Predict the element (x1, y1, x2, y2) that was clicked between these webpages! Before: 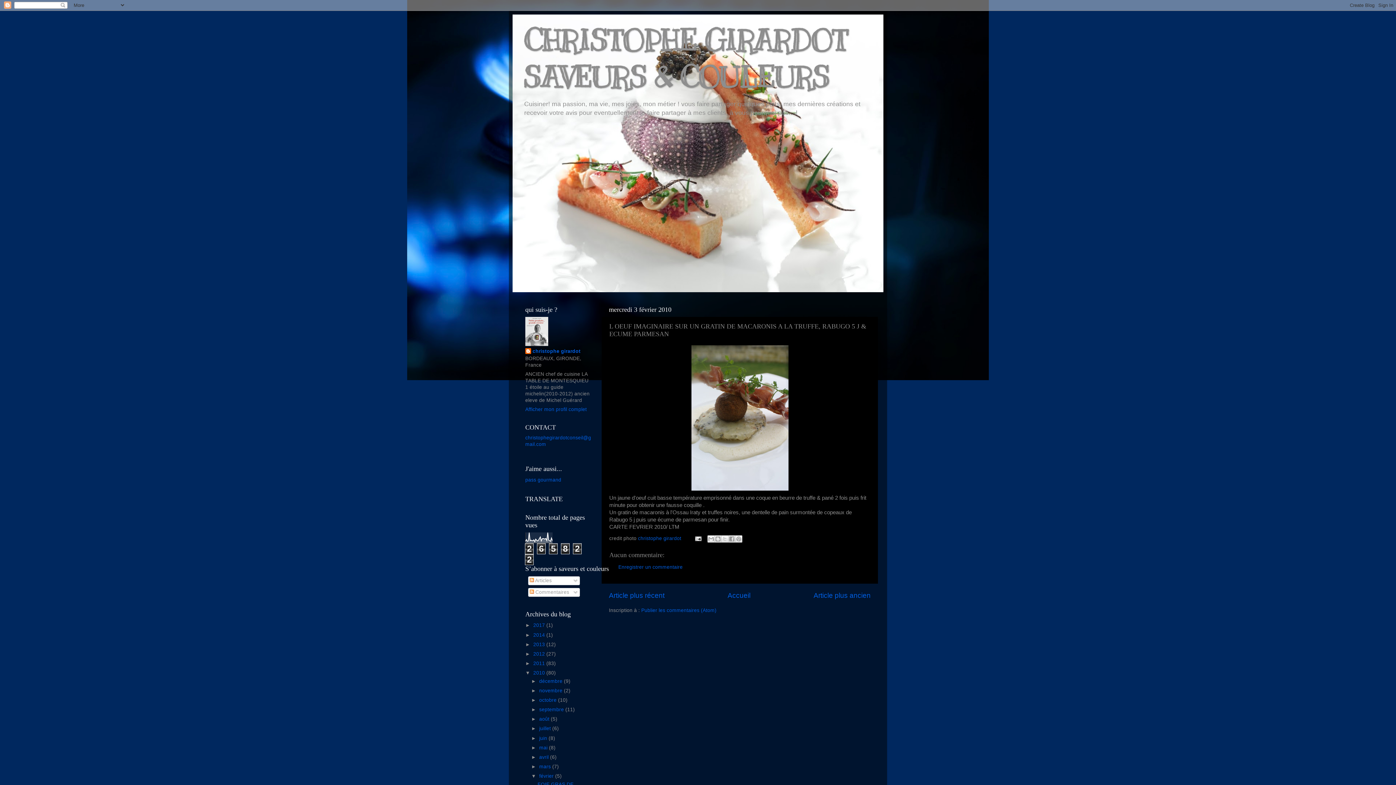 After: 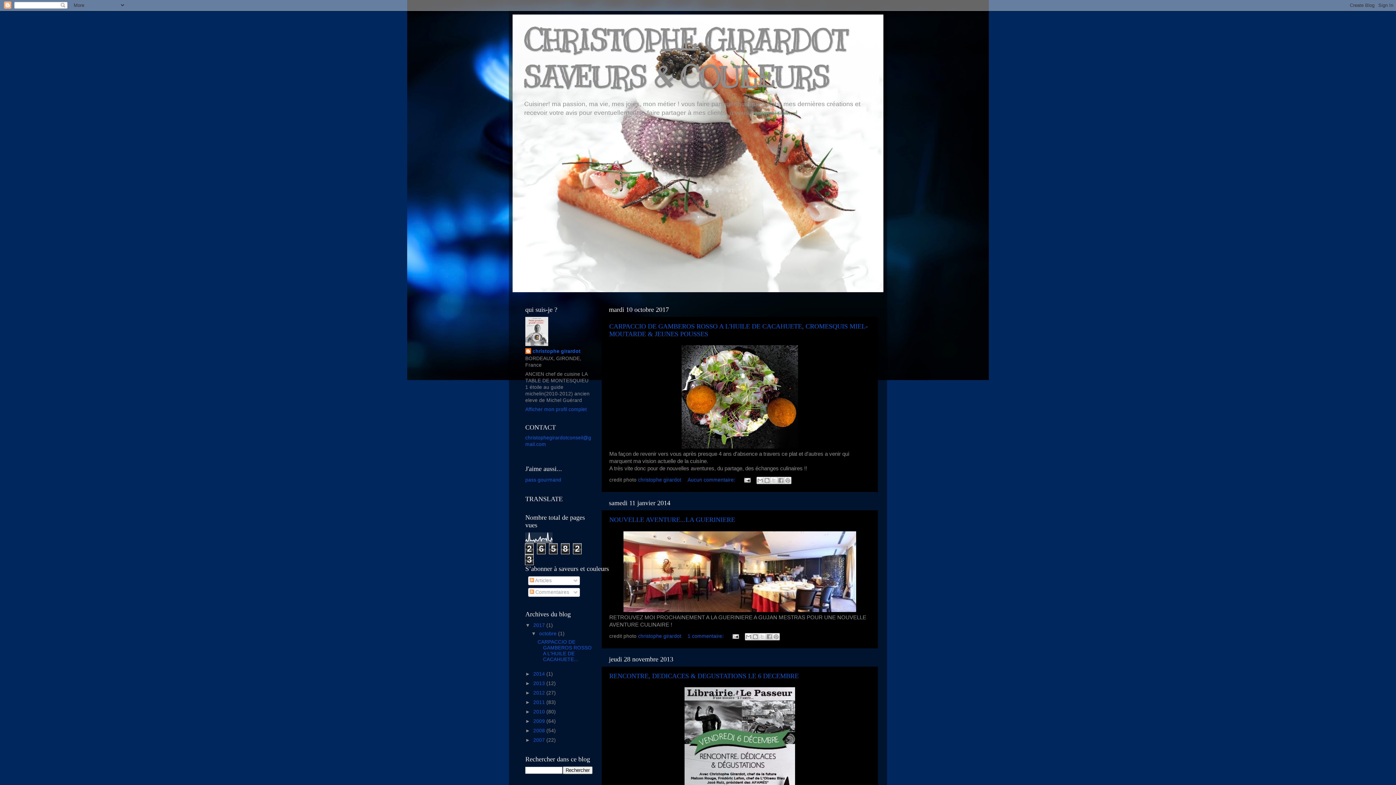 Action: label: Accueil bbox: (727, 592, 750, 599)